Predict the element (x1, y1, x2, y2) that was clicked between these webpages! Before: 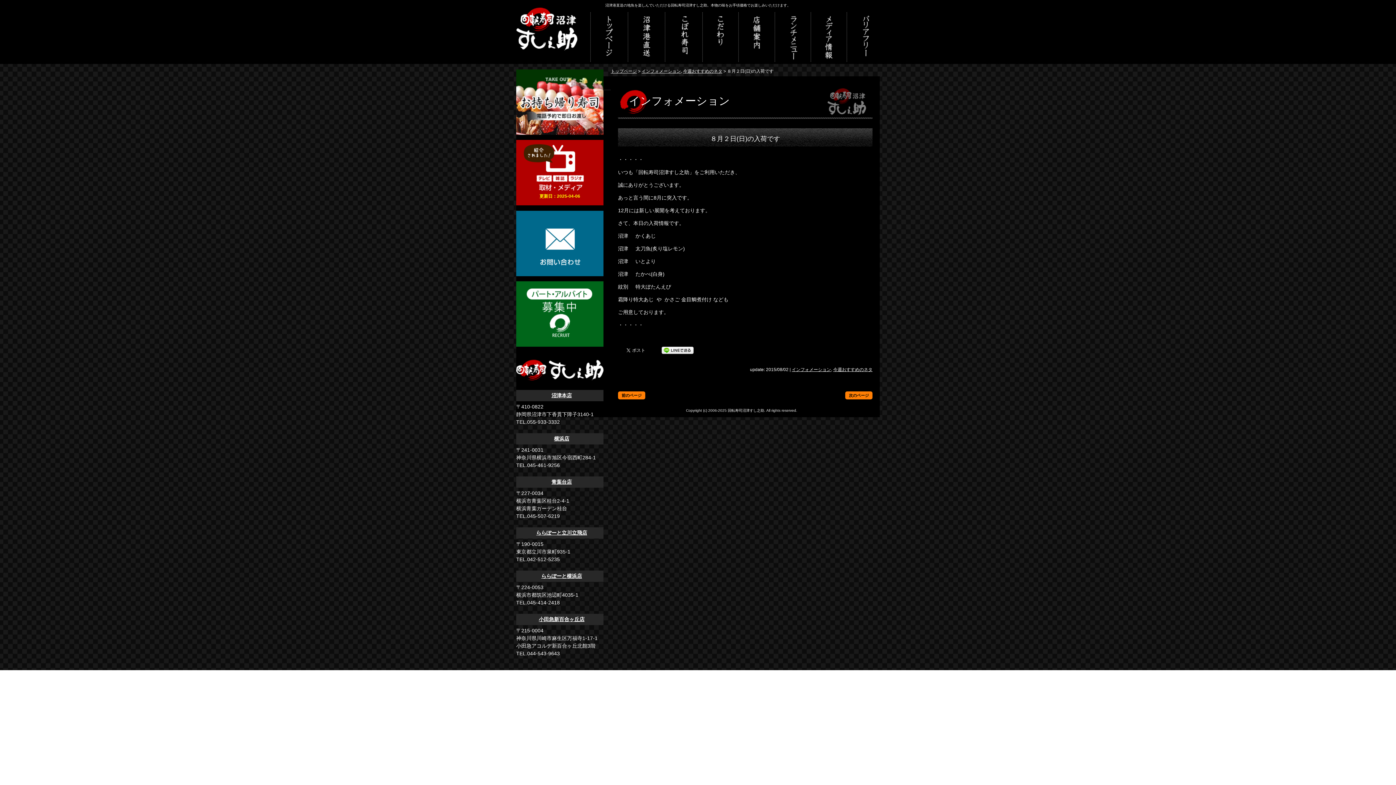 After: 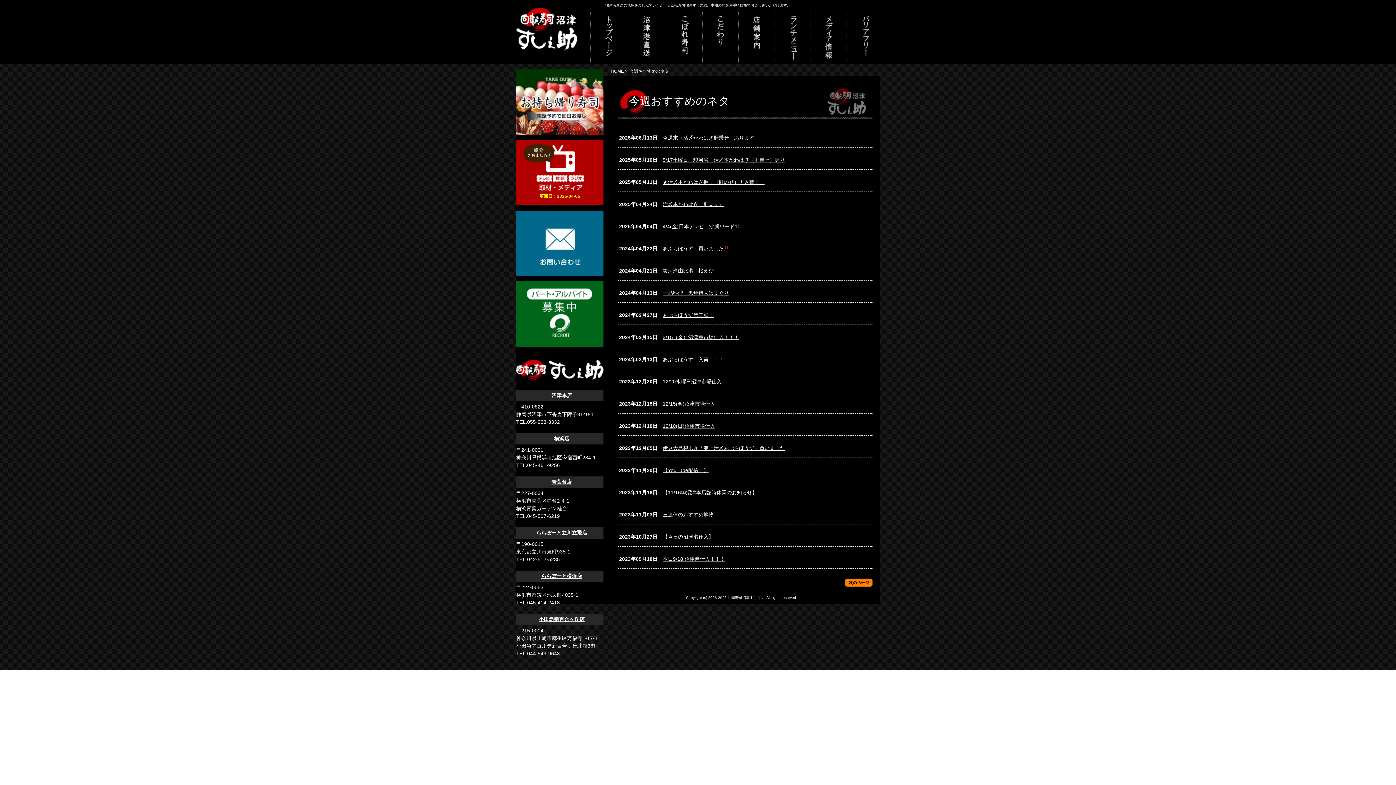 Action: bbox: (833, 367, 872, 372) label: 今週おすすめのネタ